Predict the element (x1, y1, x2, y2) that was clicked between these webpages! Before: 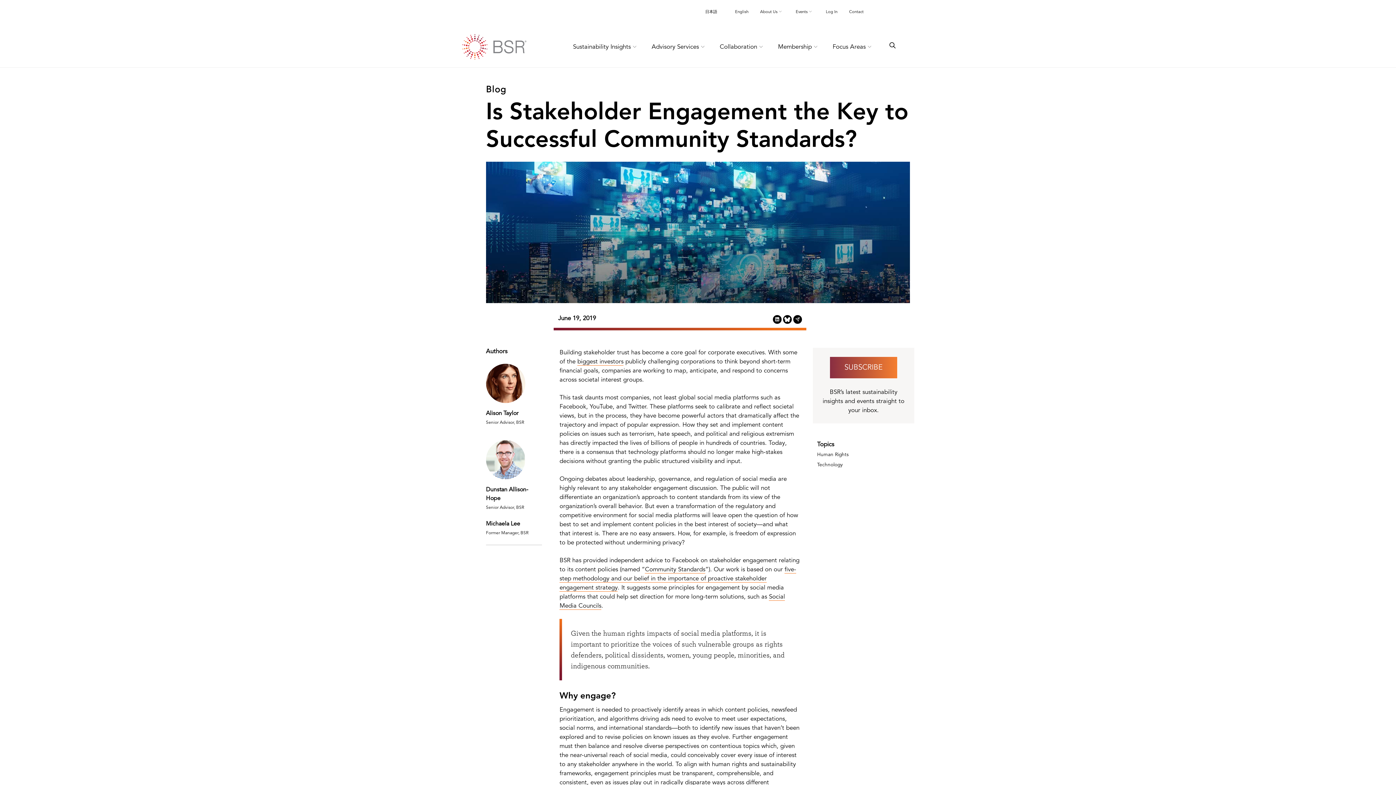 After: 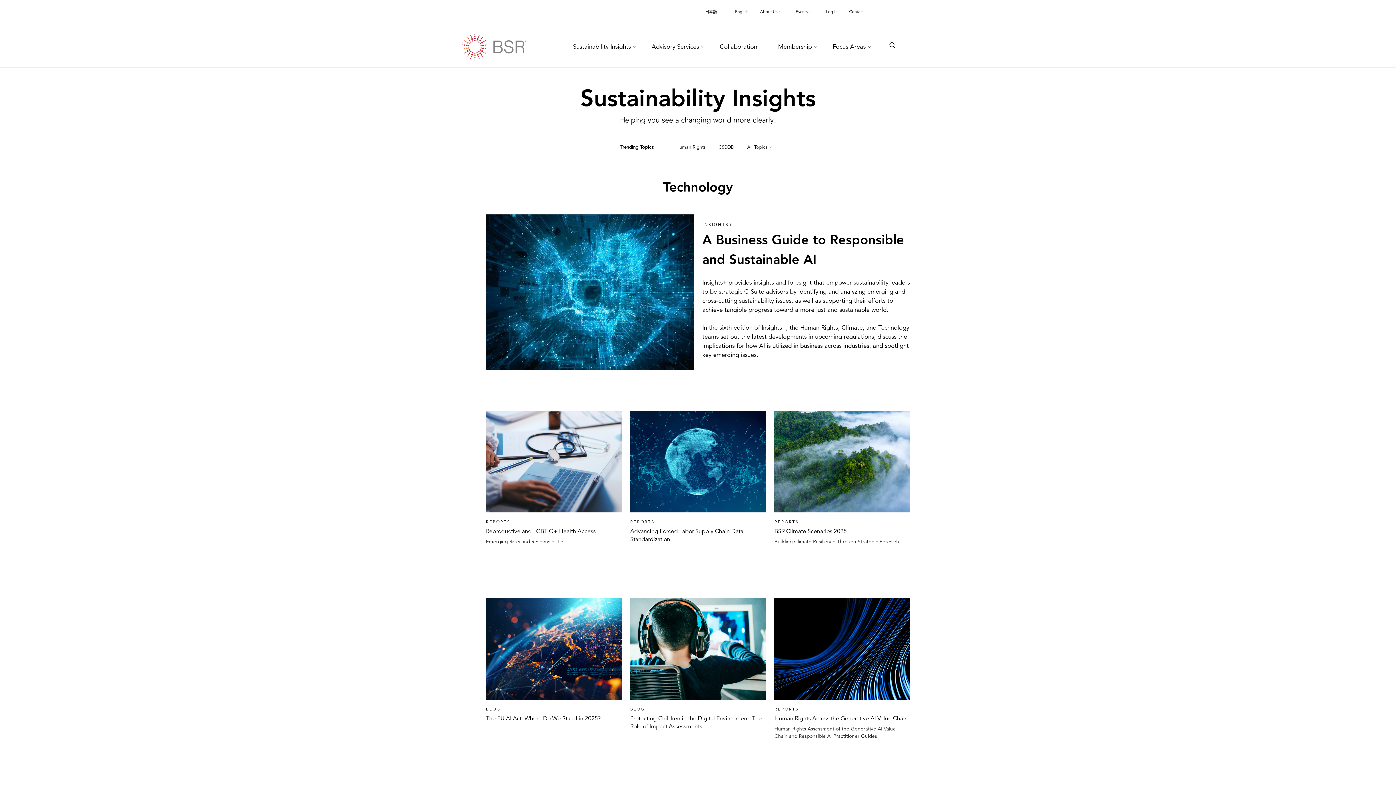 Action: label: Technology bbox: (817, 461, 843, 467)